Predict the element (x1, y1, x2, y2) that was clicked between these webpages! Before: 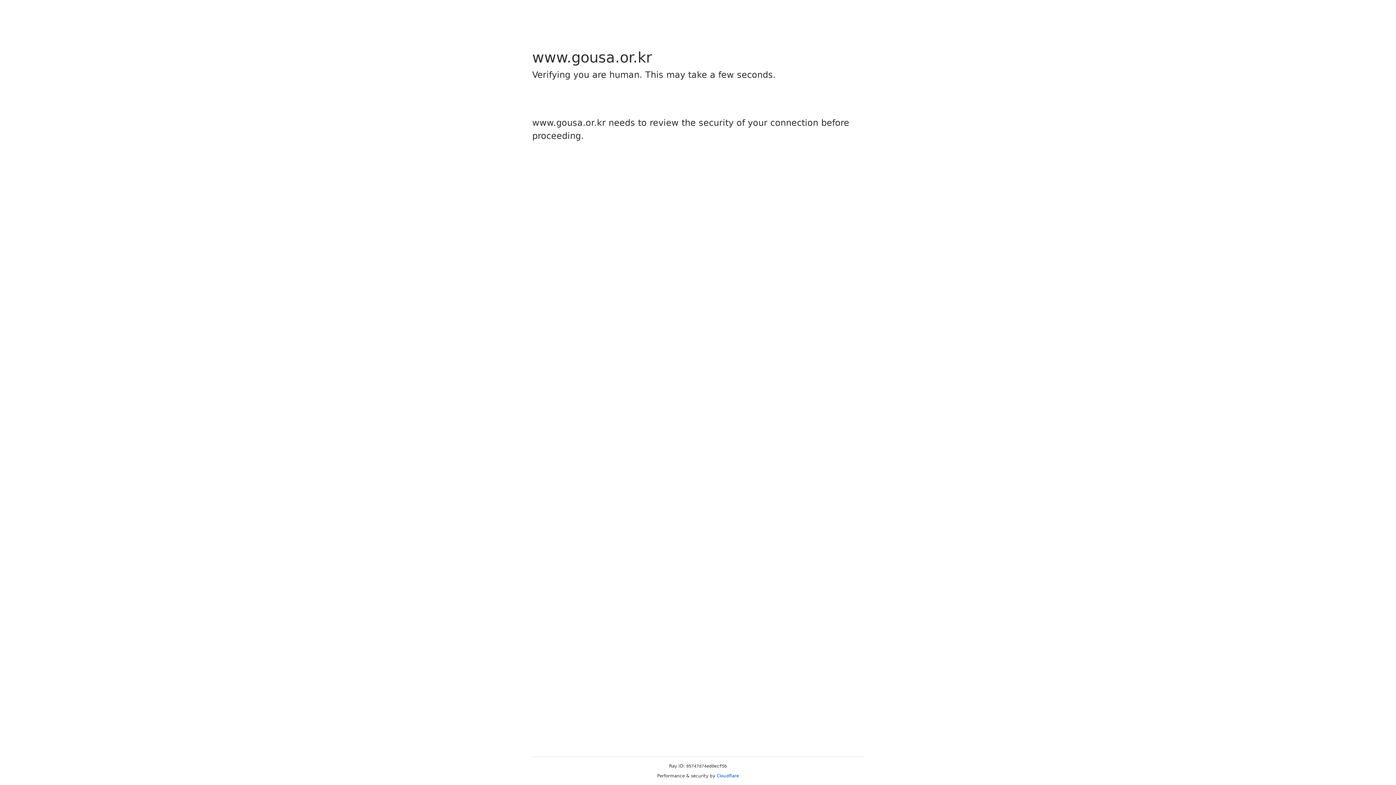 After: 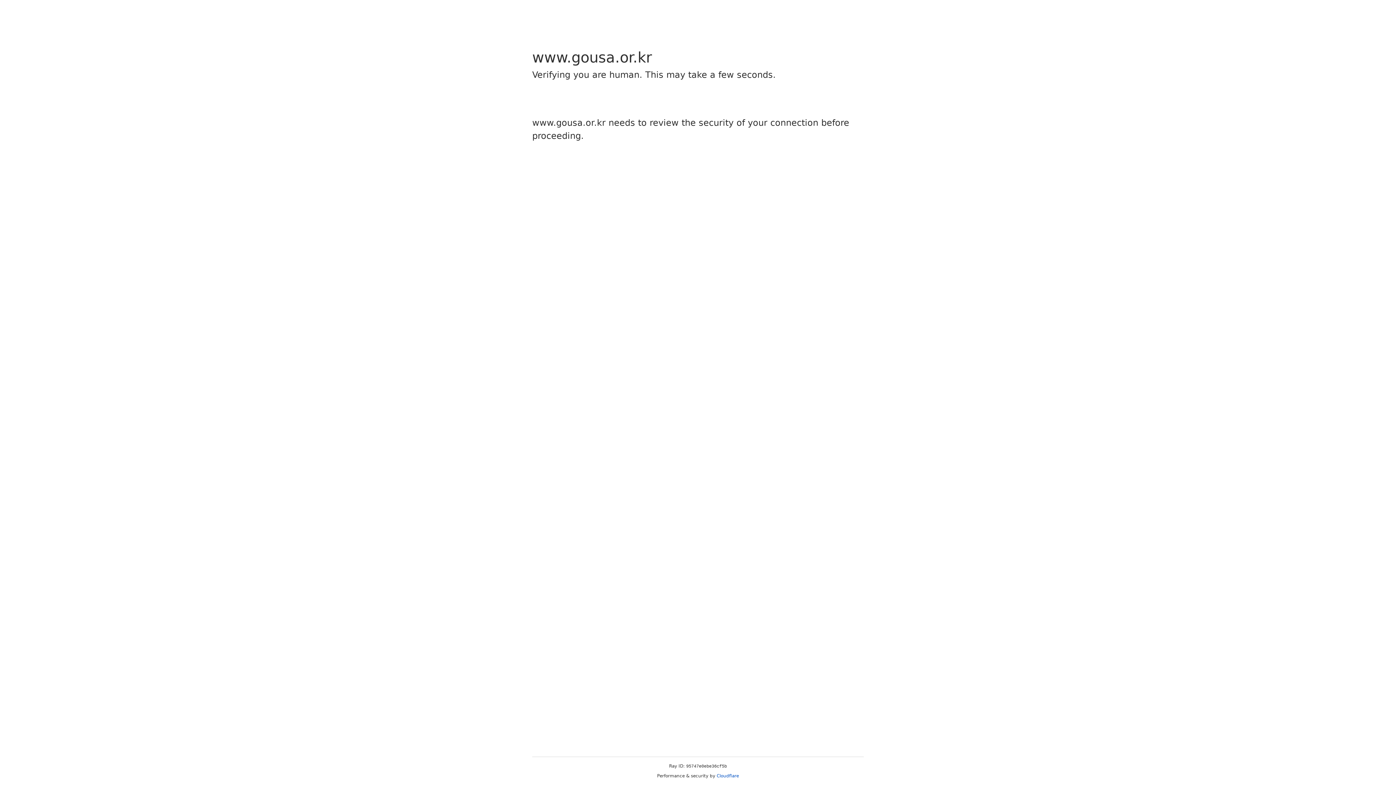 Action: bbox: (716, 773, 739, 778) label: Cloudflare